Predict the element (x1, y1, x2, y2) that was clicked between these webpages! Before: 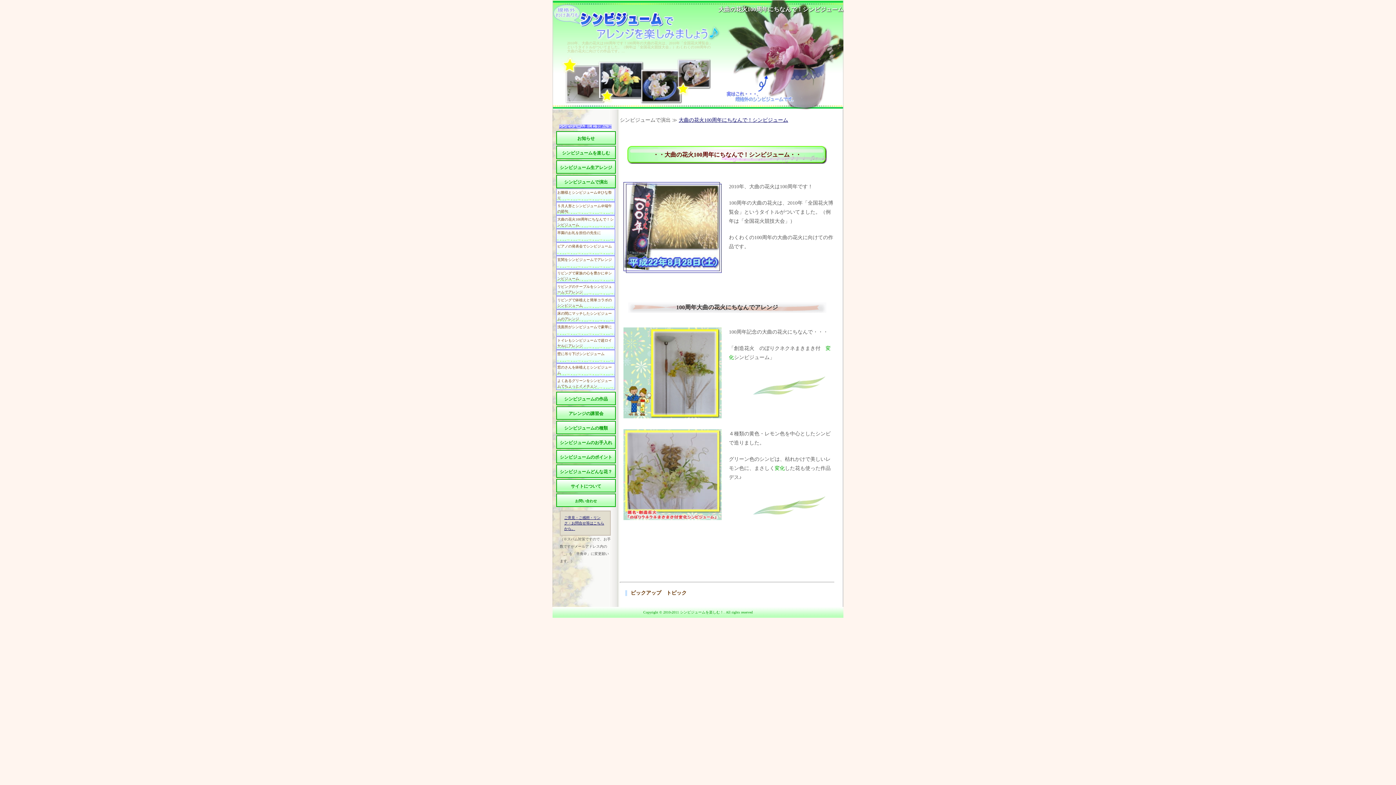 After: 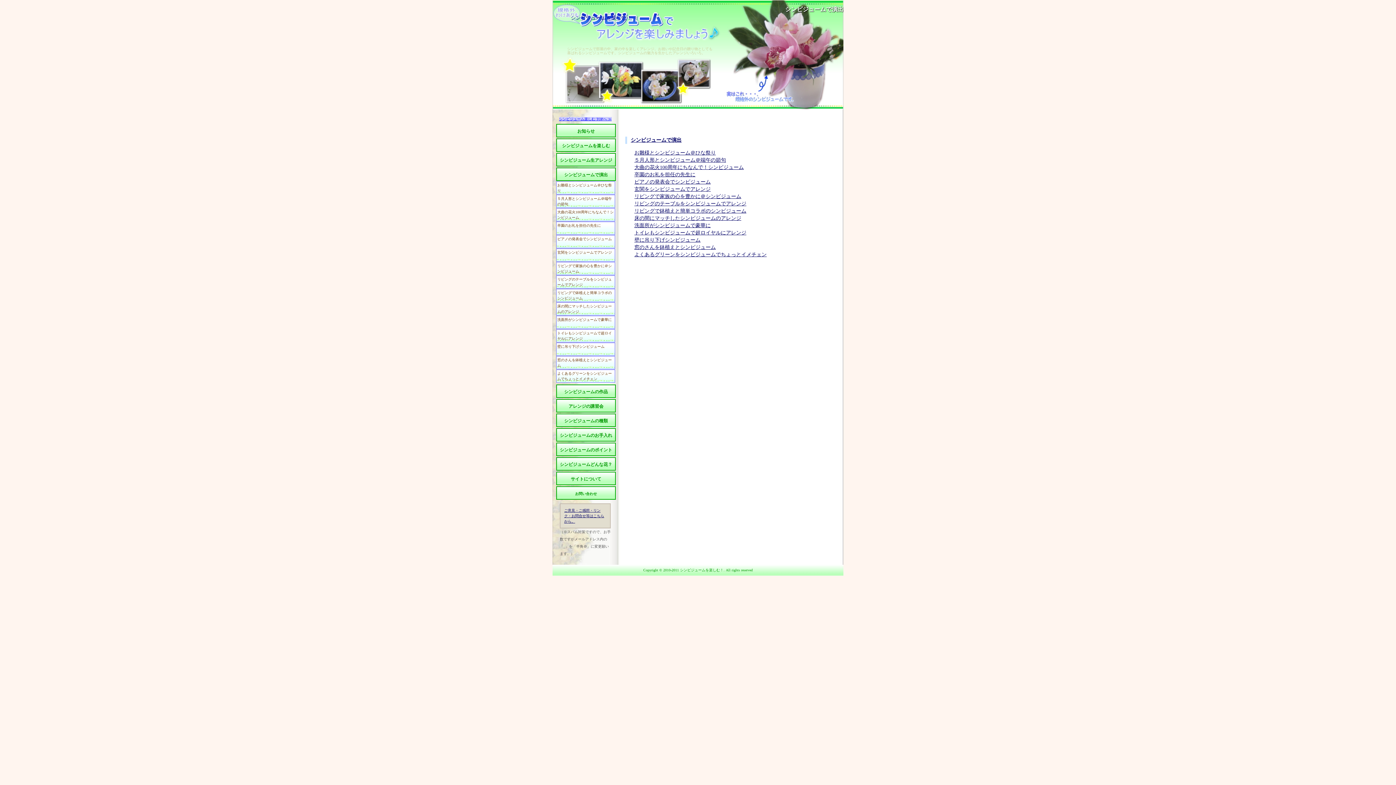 Action: bbox: (564, 179, 608, 184) label: シンビジュームで演出